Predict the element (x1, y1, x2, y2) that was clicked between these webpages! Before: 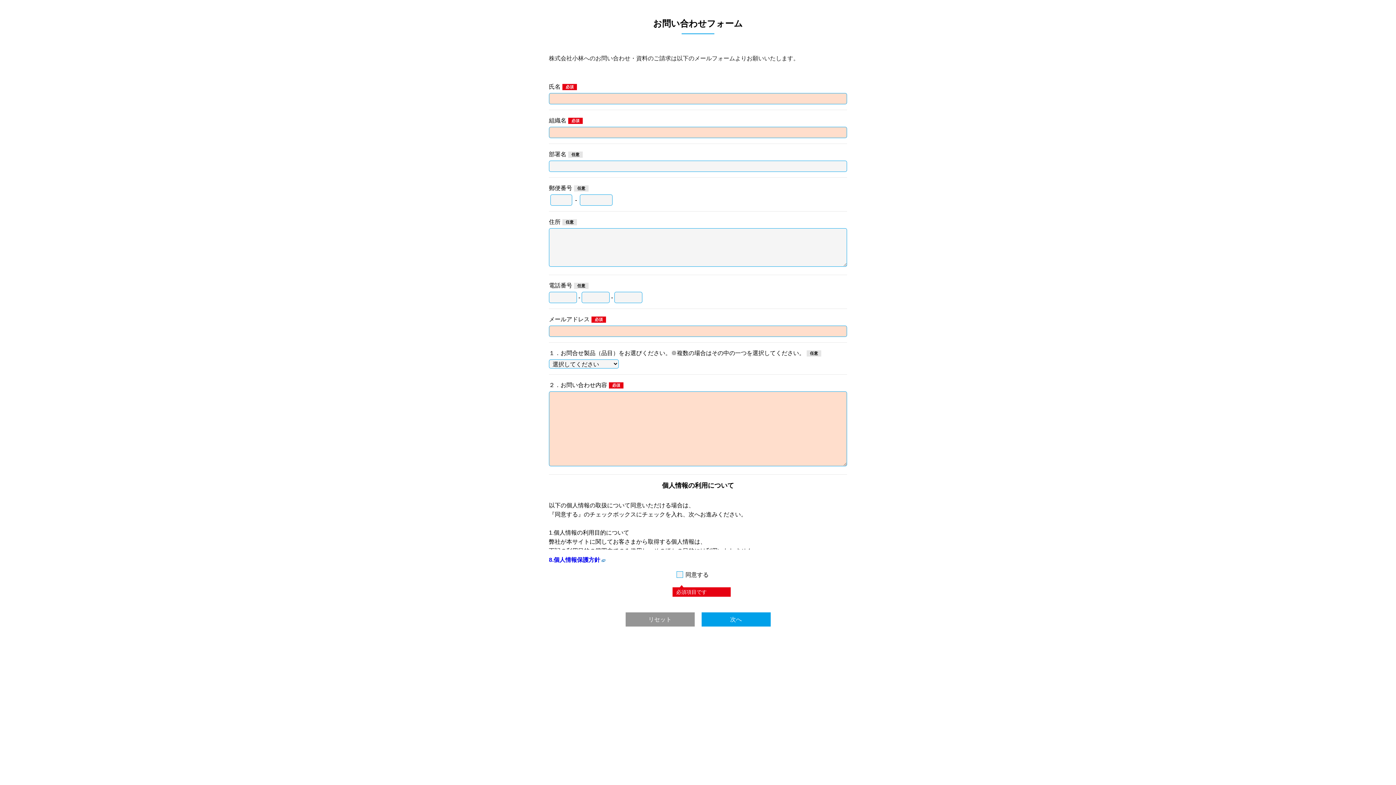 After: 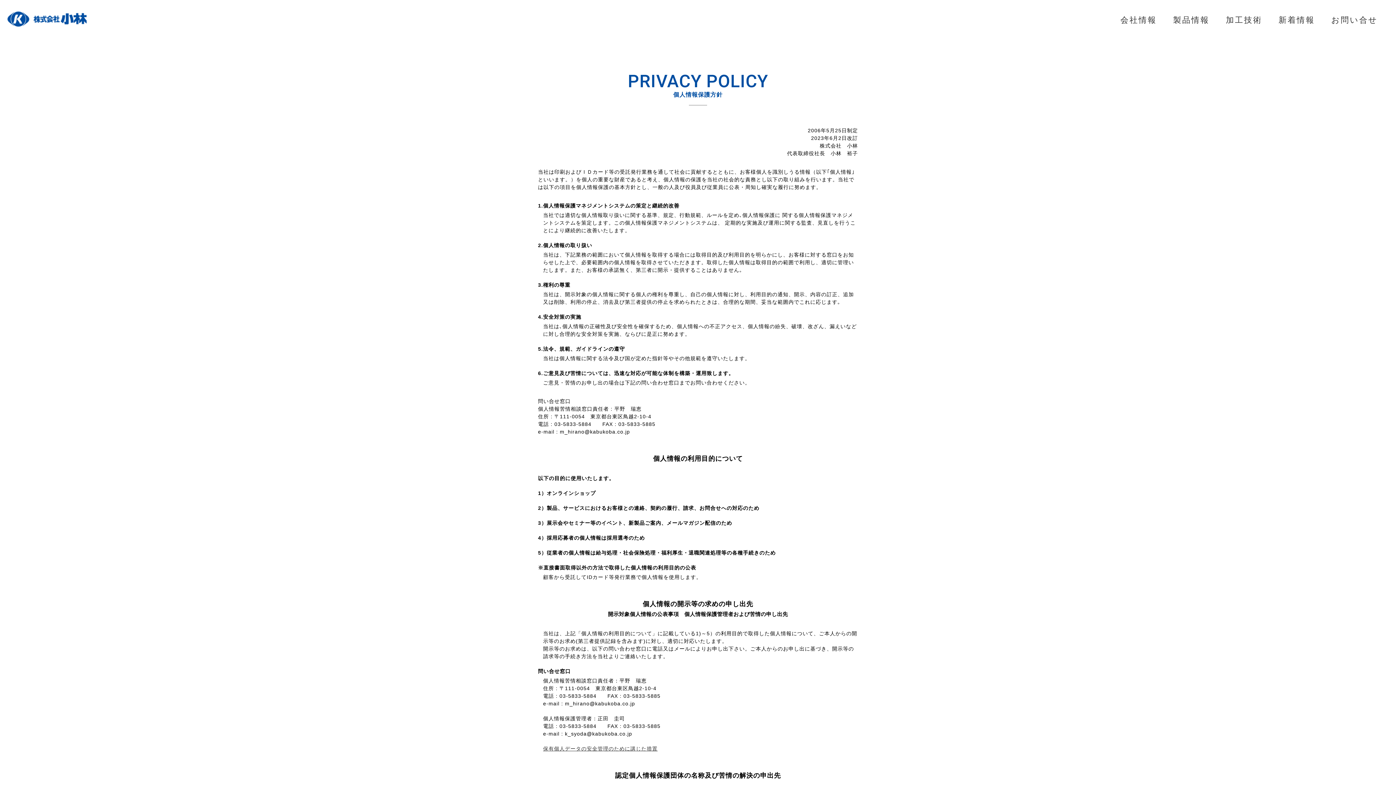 Action: label: 8.個人情報保護方針 bbox: (549, 557, 605, 563)